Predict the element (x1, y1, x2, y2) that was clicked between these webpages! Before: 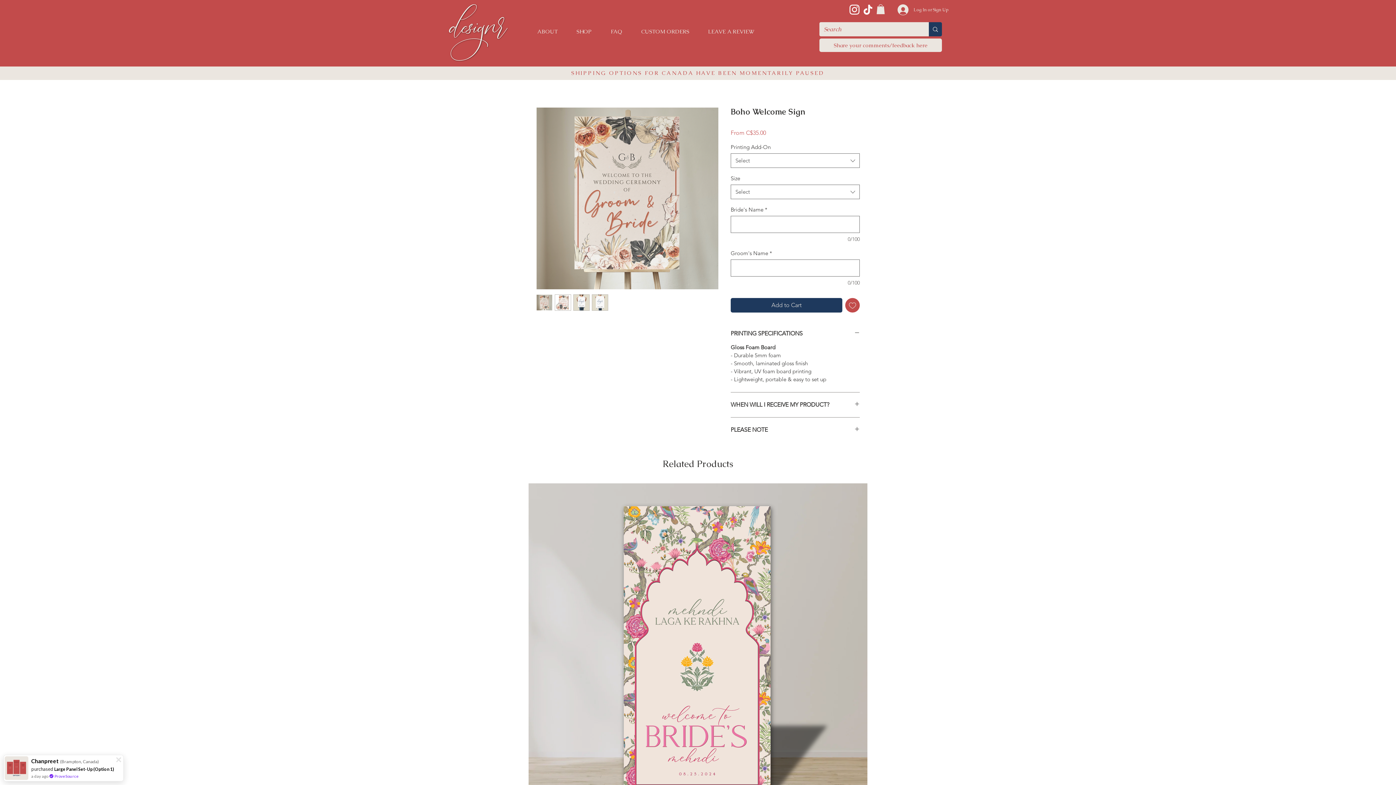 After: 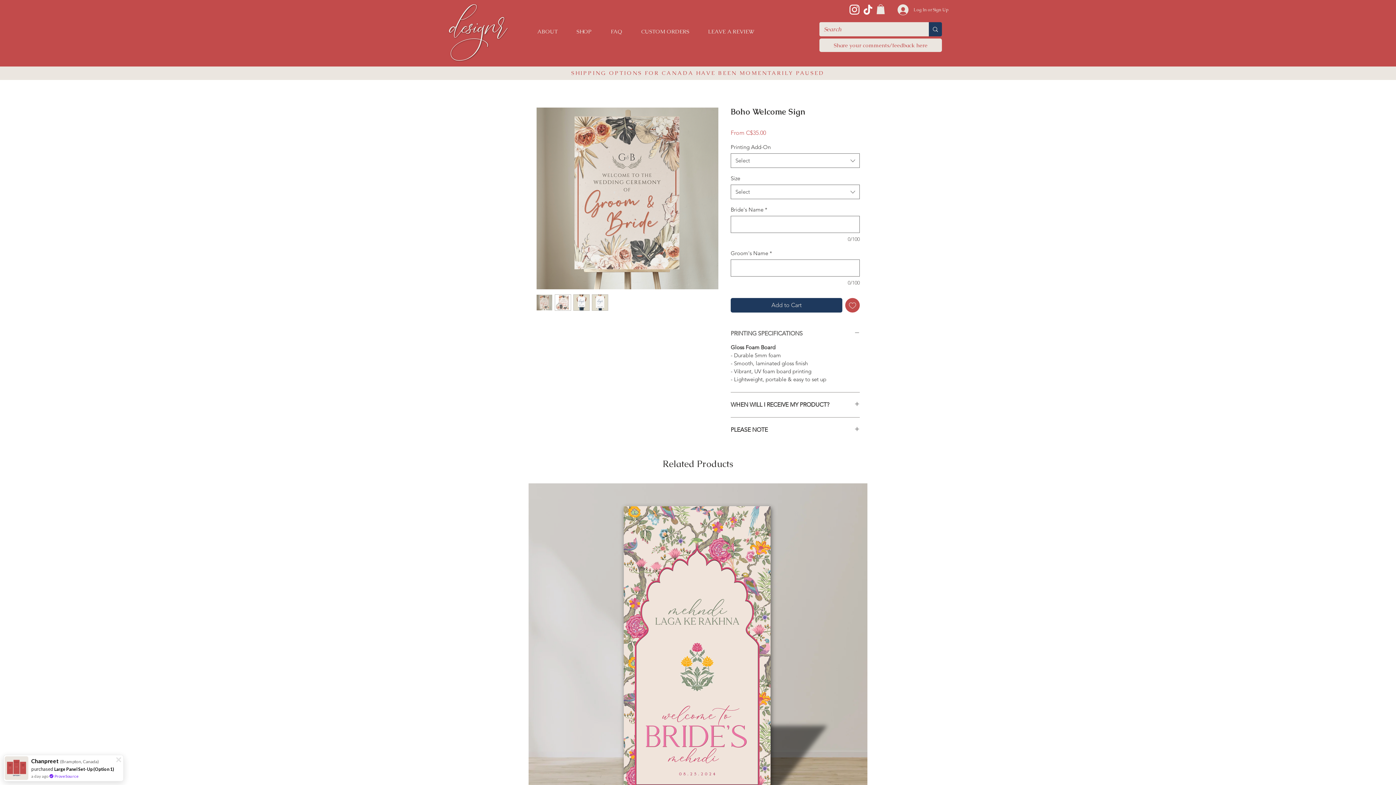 Action: bbox: (730, 330, 860, 337) label: PRINTING SPECIFICATIONS